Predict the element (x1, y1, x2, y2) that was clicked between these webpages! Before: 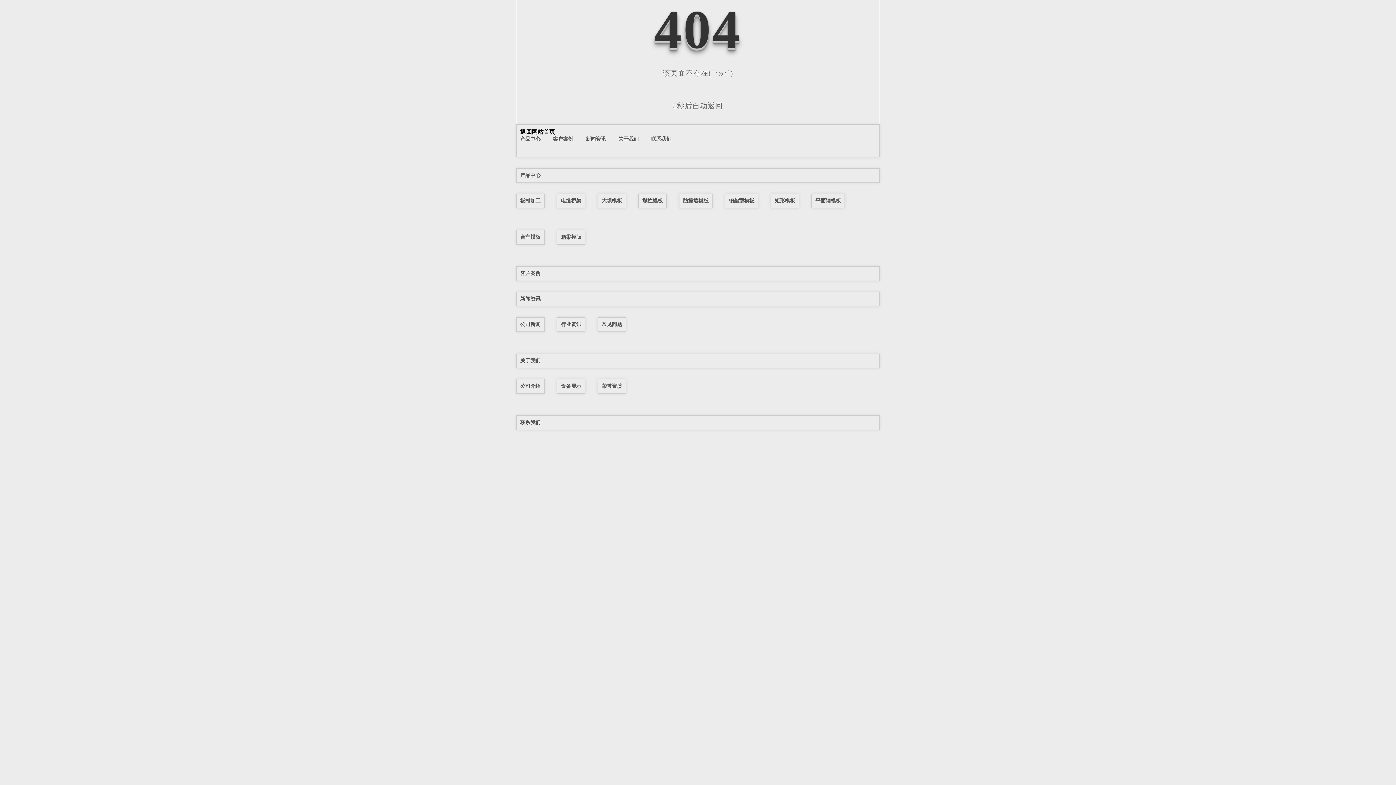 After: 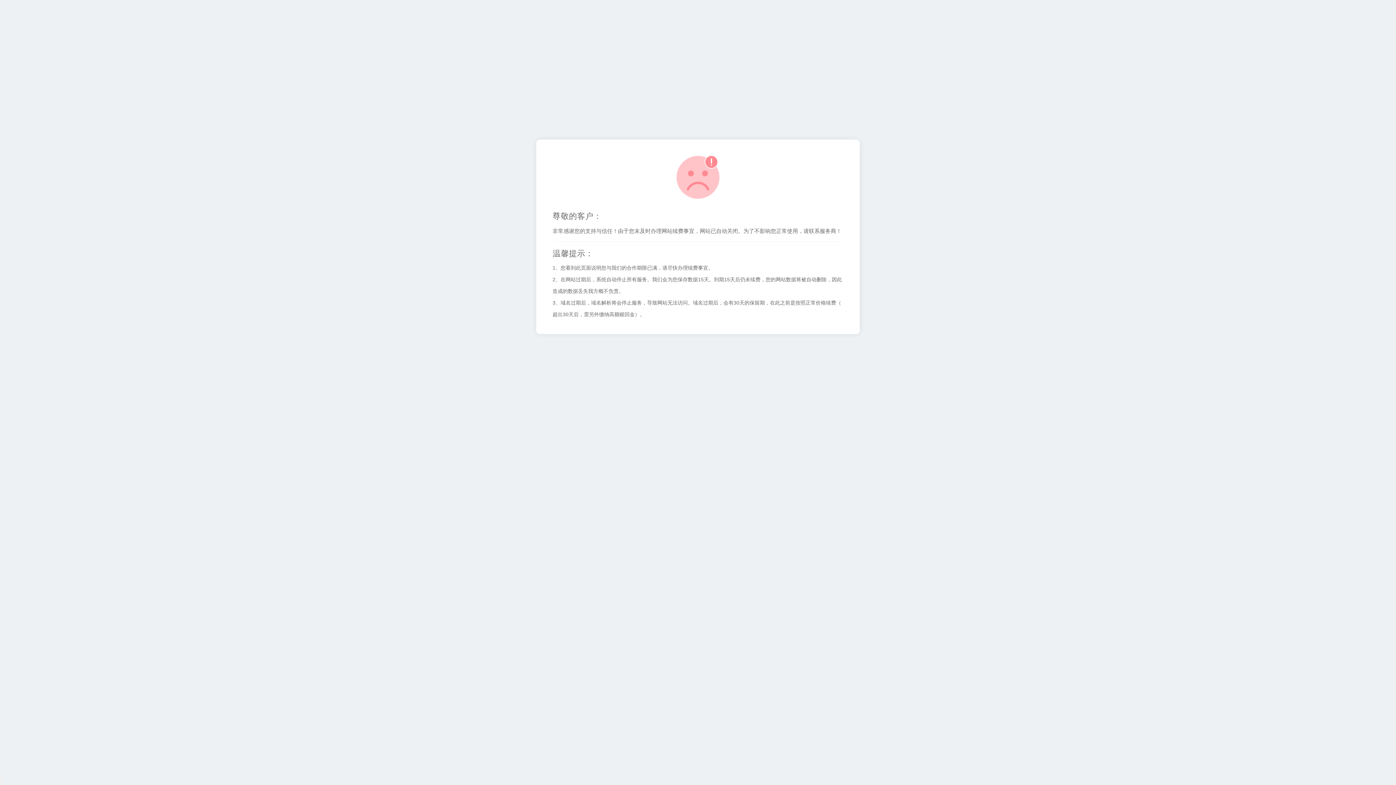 Action: bbox: (561, 234, 581, 240) label: 箱梁模版